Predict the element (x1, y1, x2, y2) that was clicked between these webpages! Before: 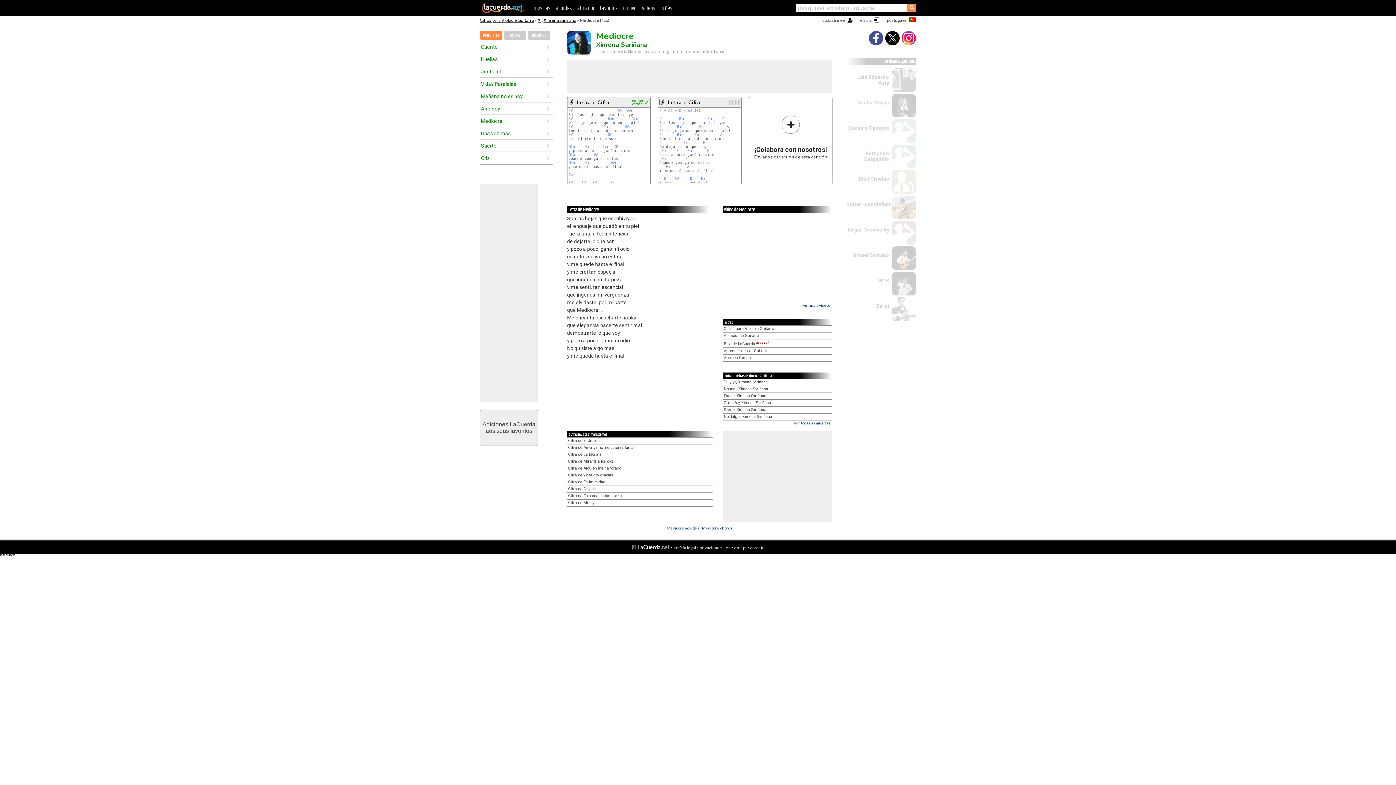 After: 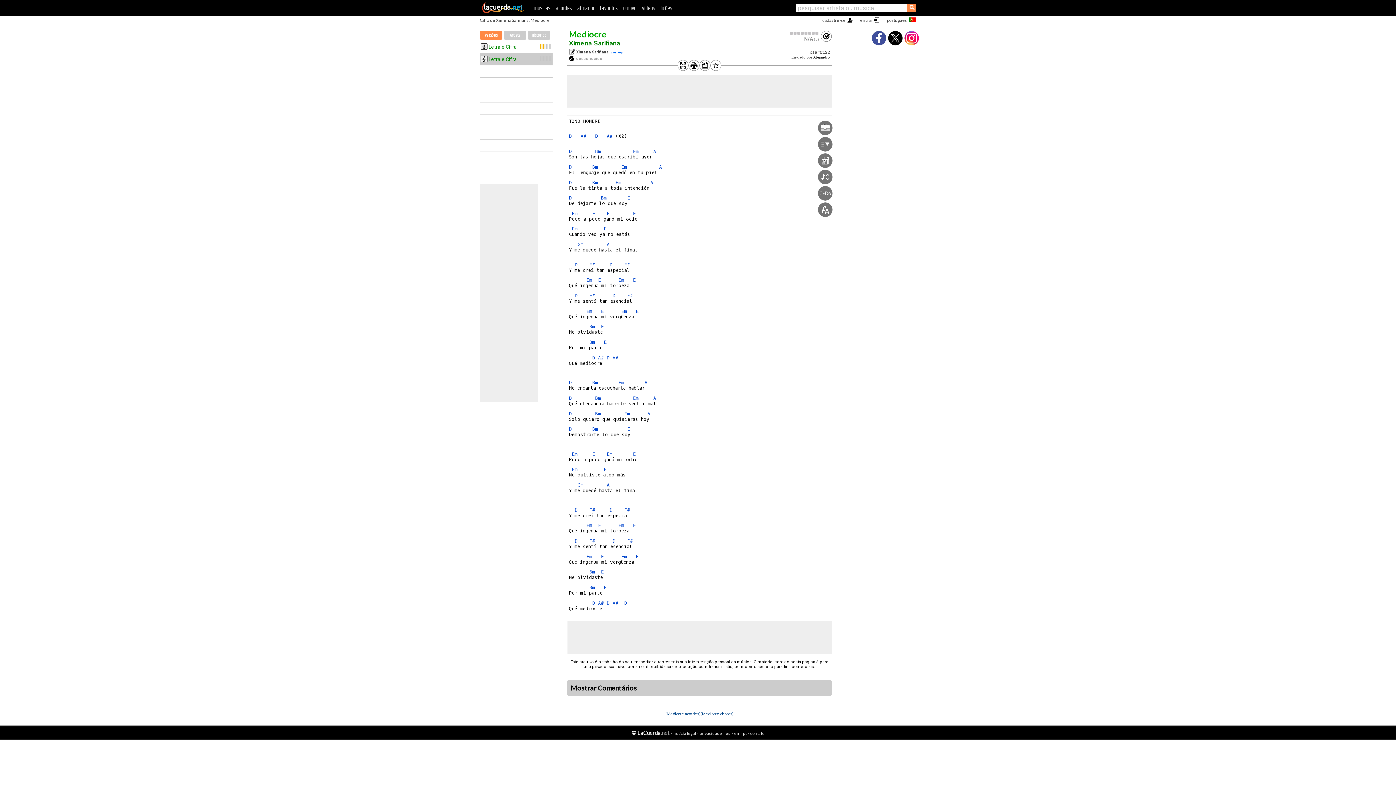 Action: label: Em bbox: (687, 148, 691, 153)